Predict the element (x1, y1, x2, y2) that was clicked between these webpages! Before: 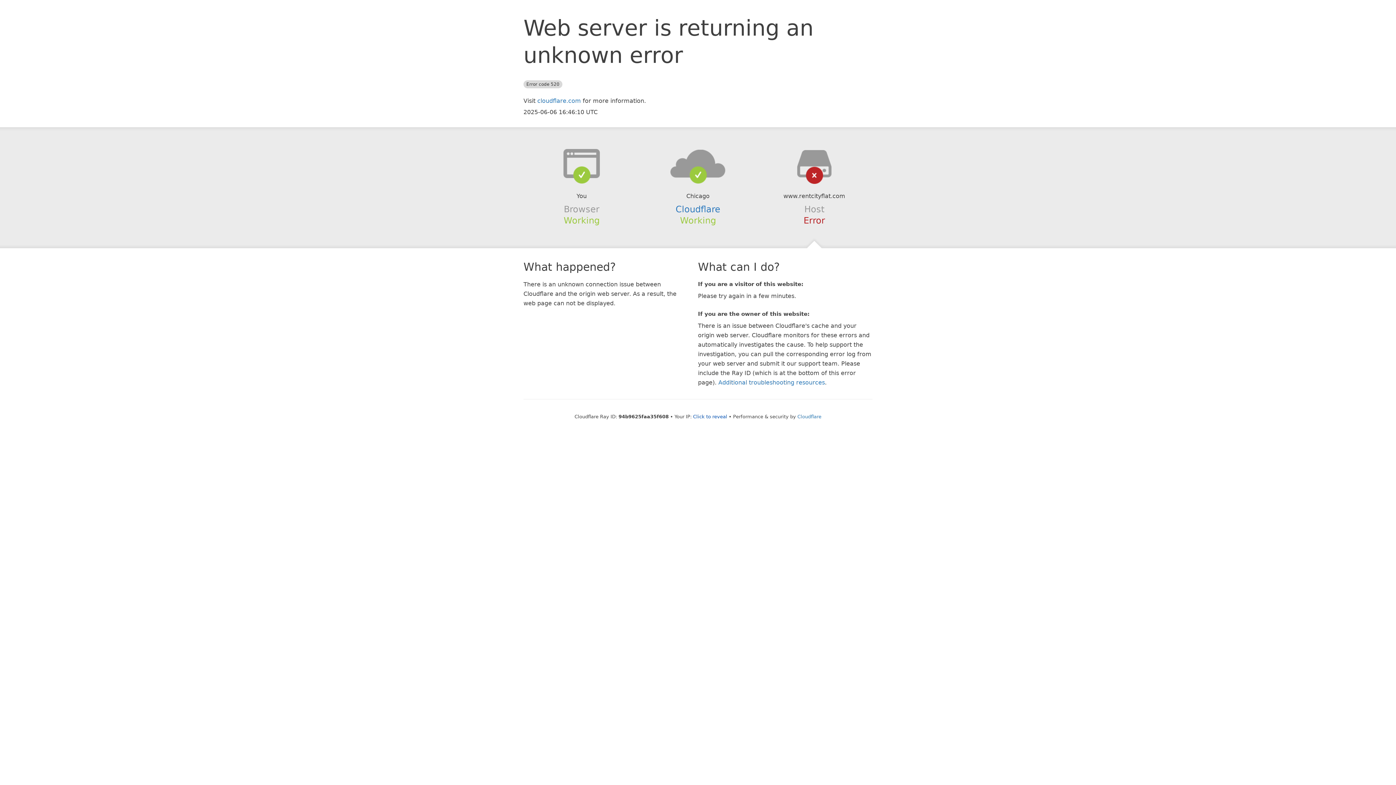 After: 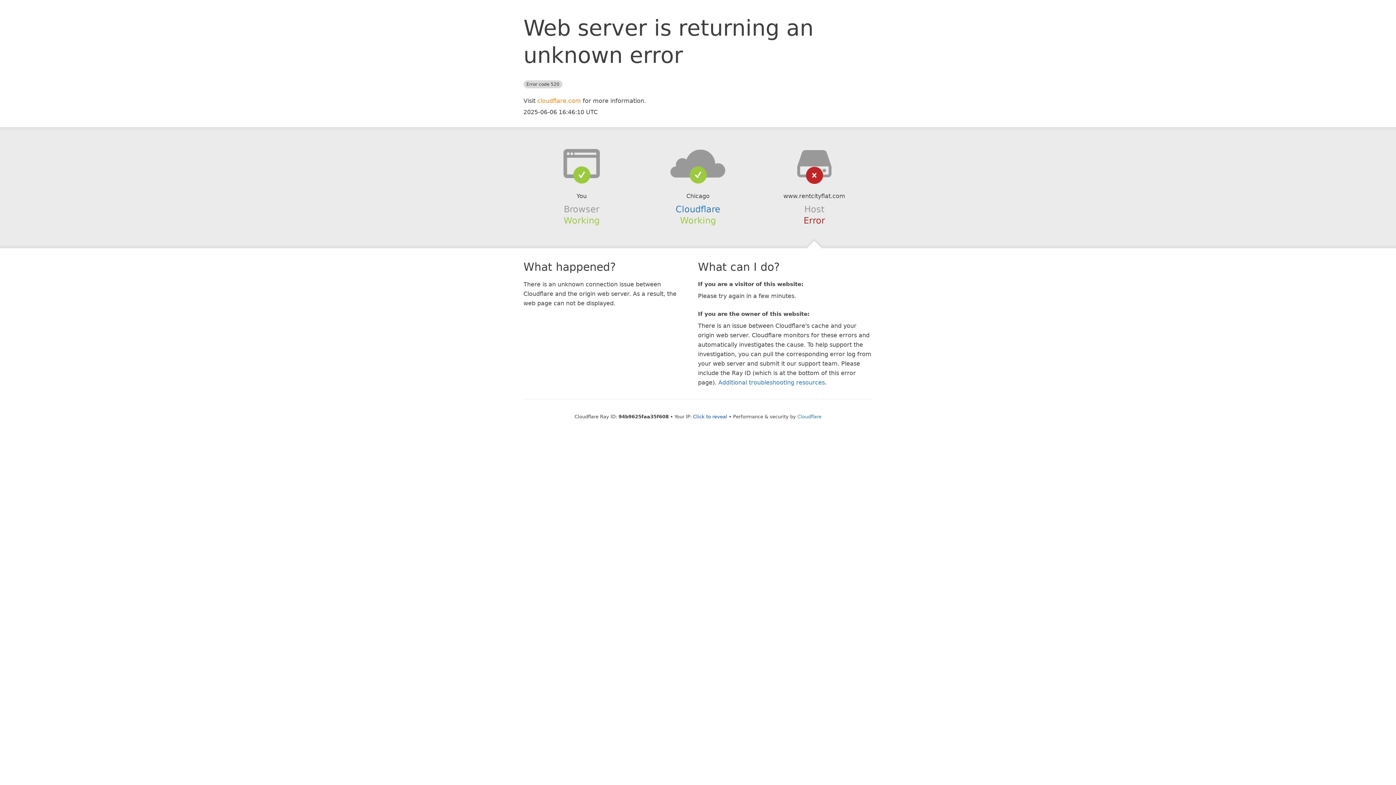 Action: label: cloudflare.com bbox: (537, 97, 581, 104)